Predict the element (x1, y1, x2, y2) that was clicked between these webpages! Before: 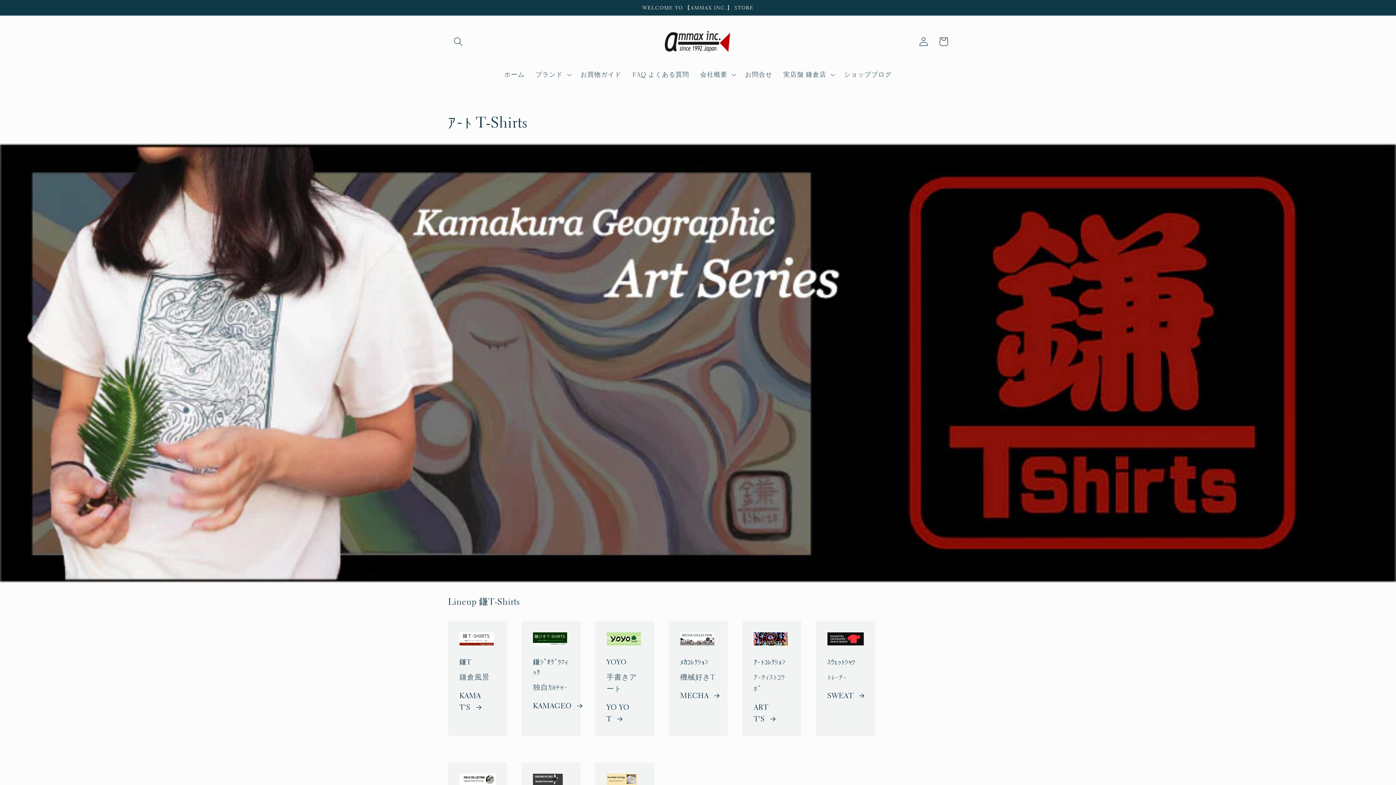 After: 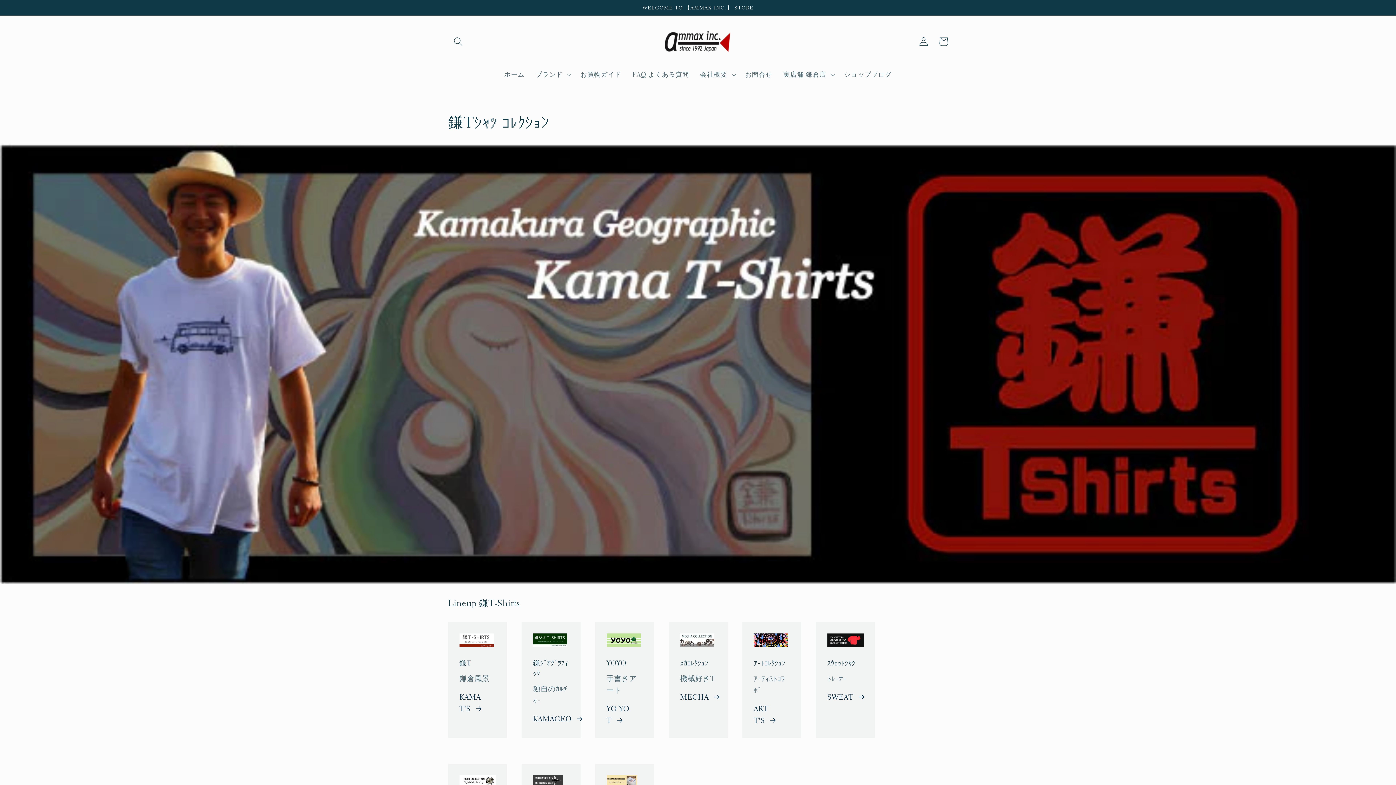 Action: label: KAMA T'S  bbox: (459, 690, 495, 713)